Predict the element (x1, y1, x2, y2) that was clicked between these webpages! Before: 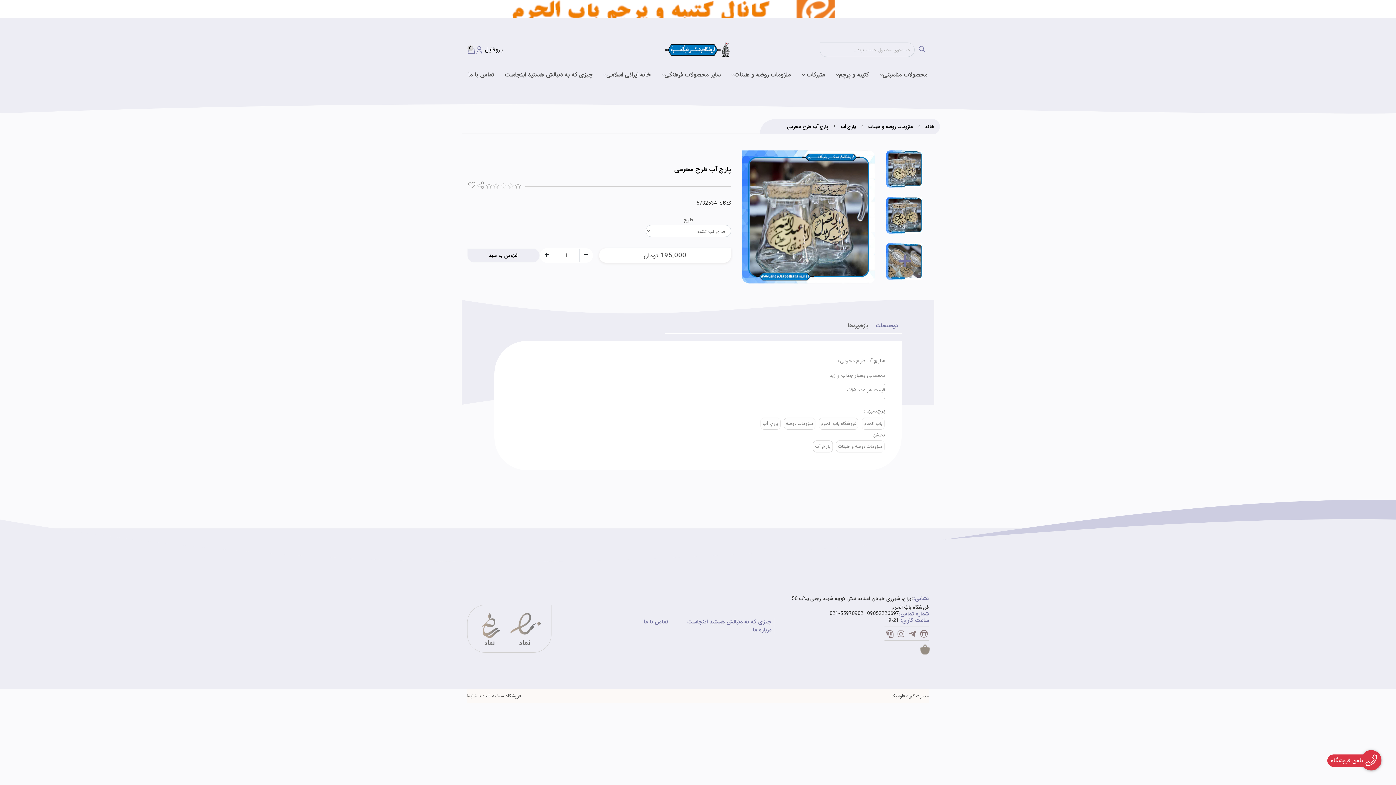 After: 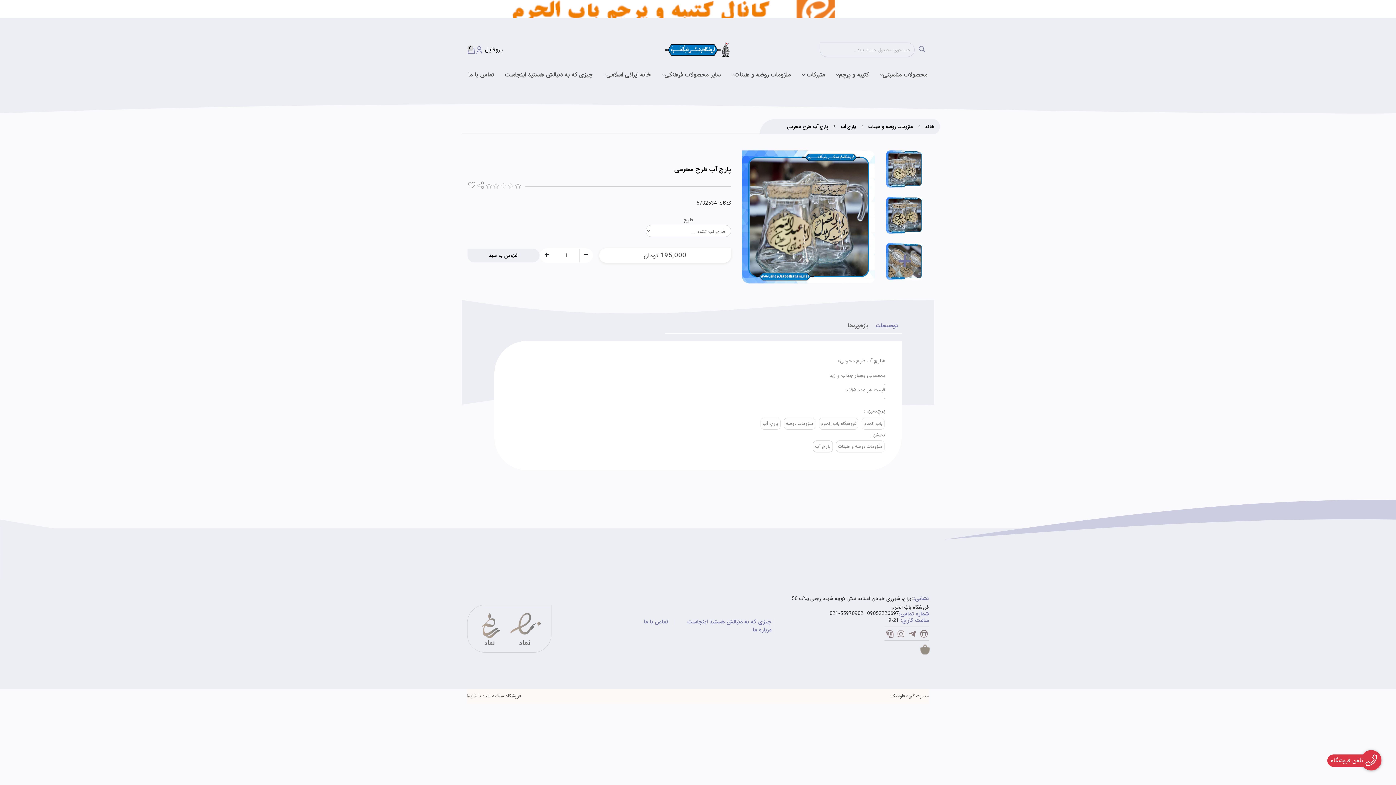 Action: bbox: (474, 624, 507, 633)